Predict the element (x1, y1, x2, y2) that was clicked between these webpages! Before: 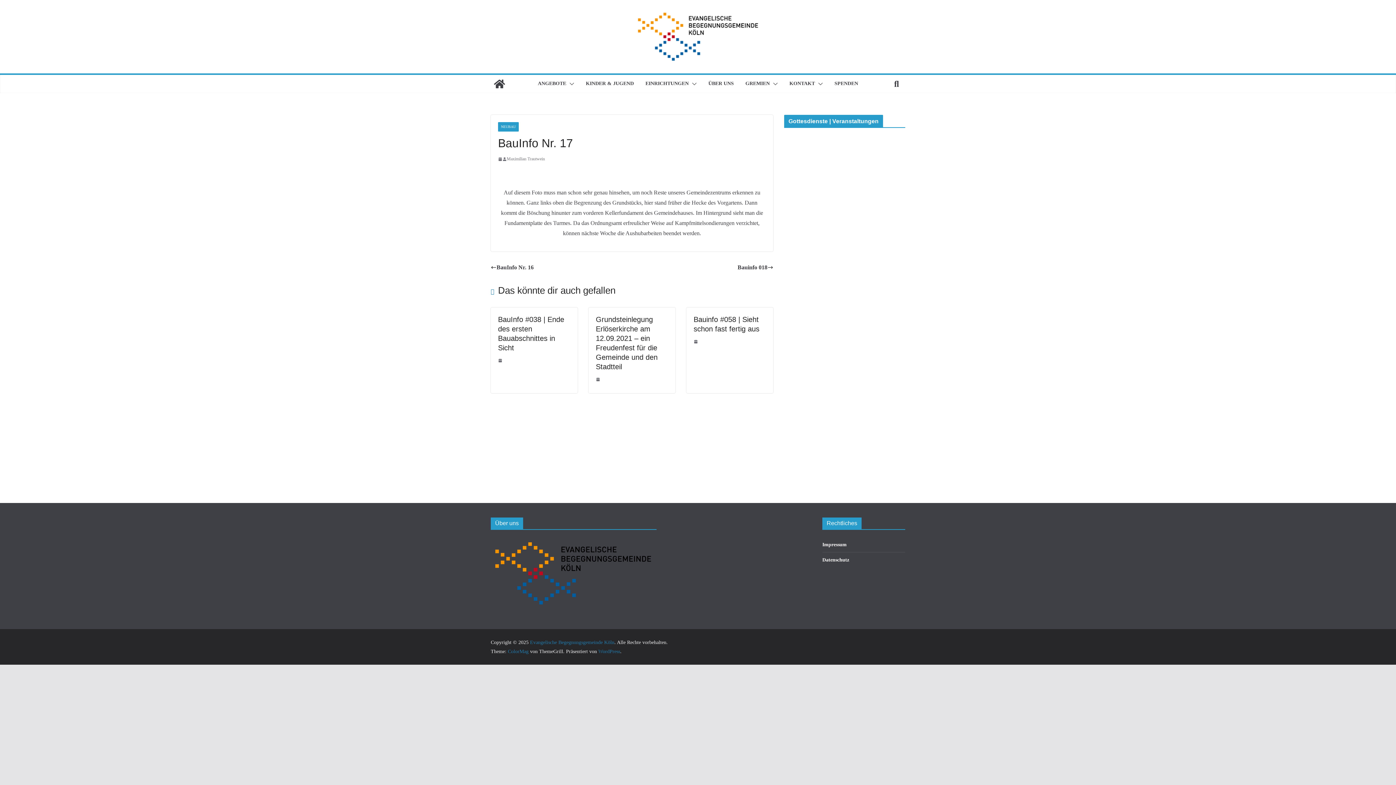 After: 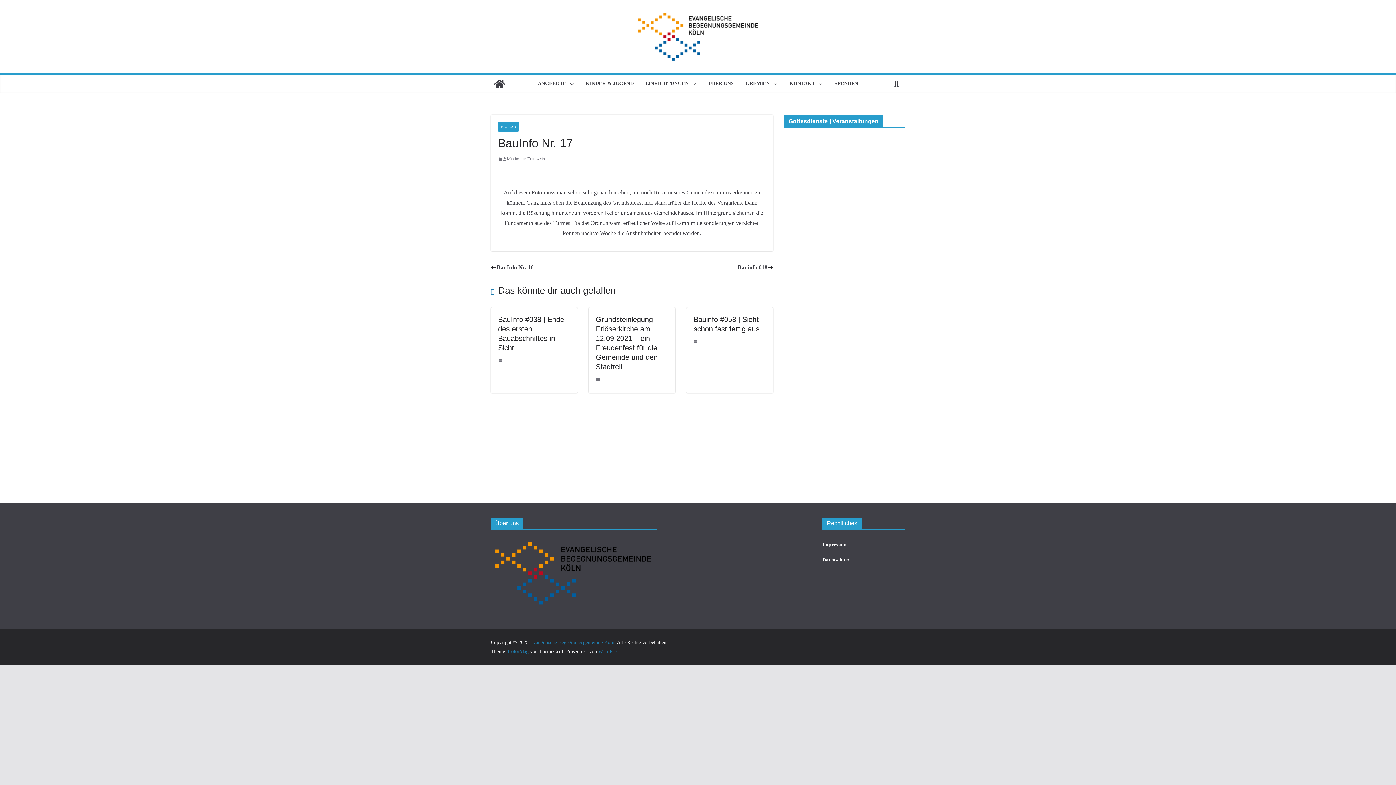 Action: bbox: (815, 78, 823, 89)